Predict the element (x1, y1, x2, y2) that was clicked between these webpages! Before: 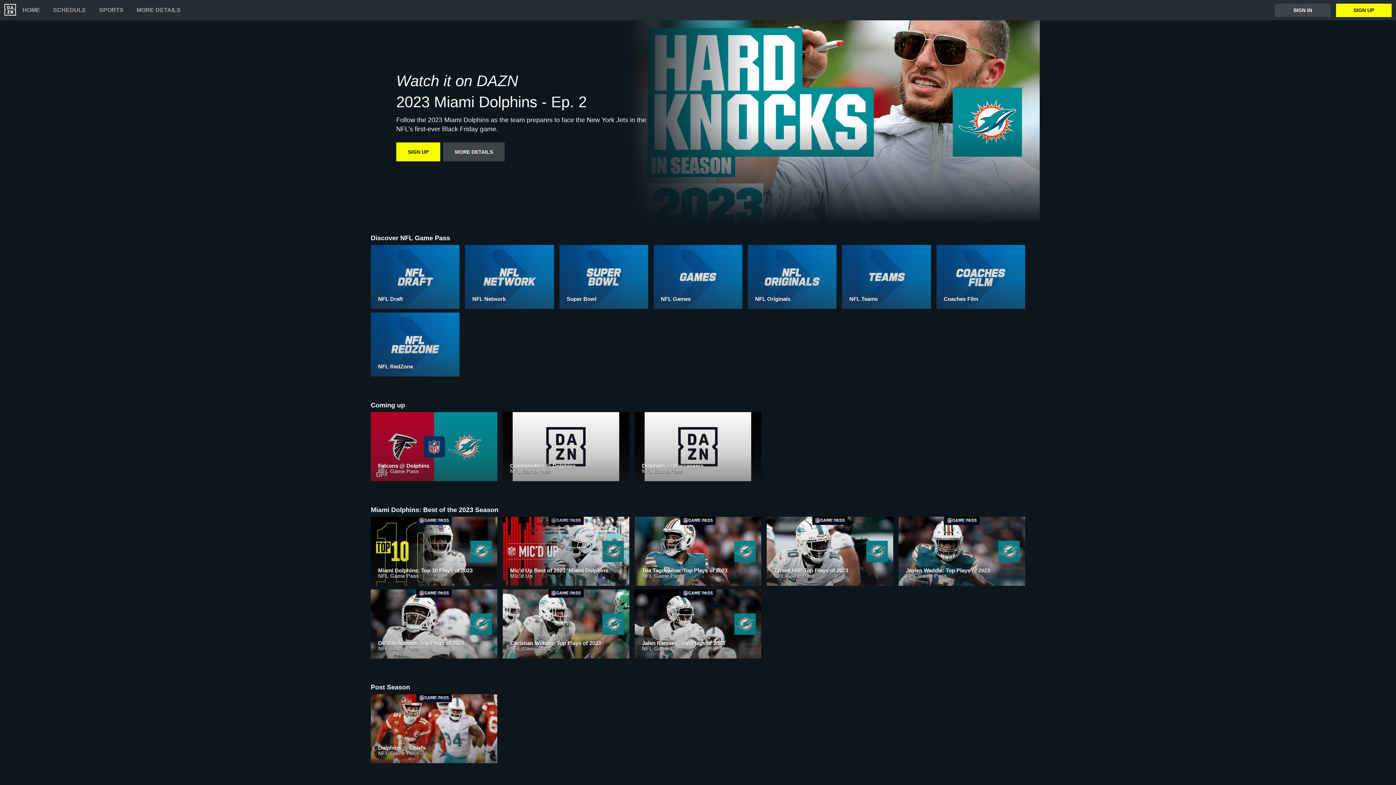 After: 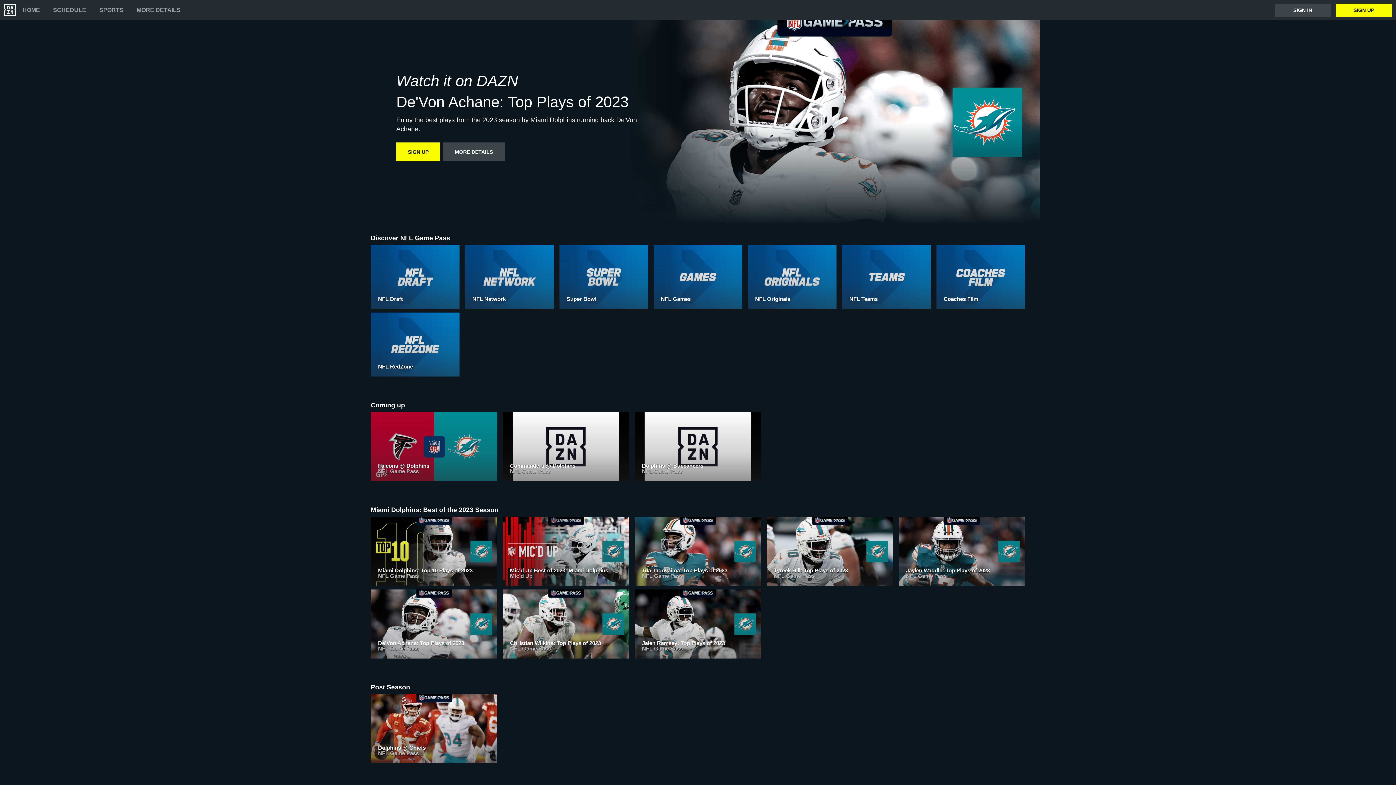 Action: bbox: (370, 589, 497, 662) label: De'Von Achane: Top Plays of 2023
NFL Game Pass